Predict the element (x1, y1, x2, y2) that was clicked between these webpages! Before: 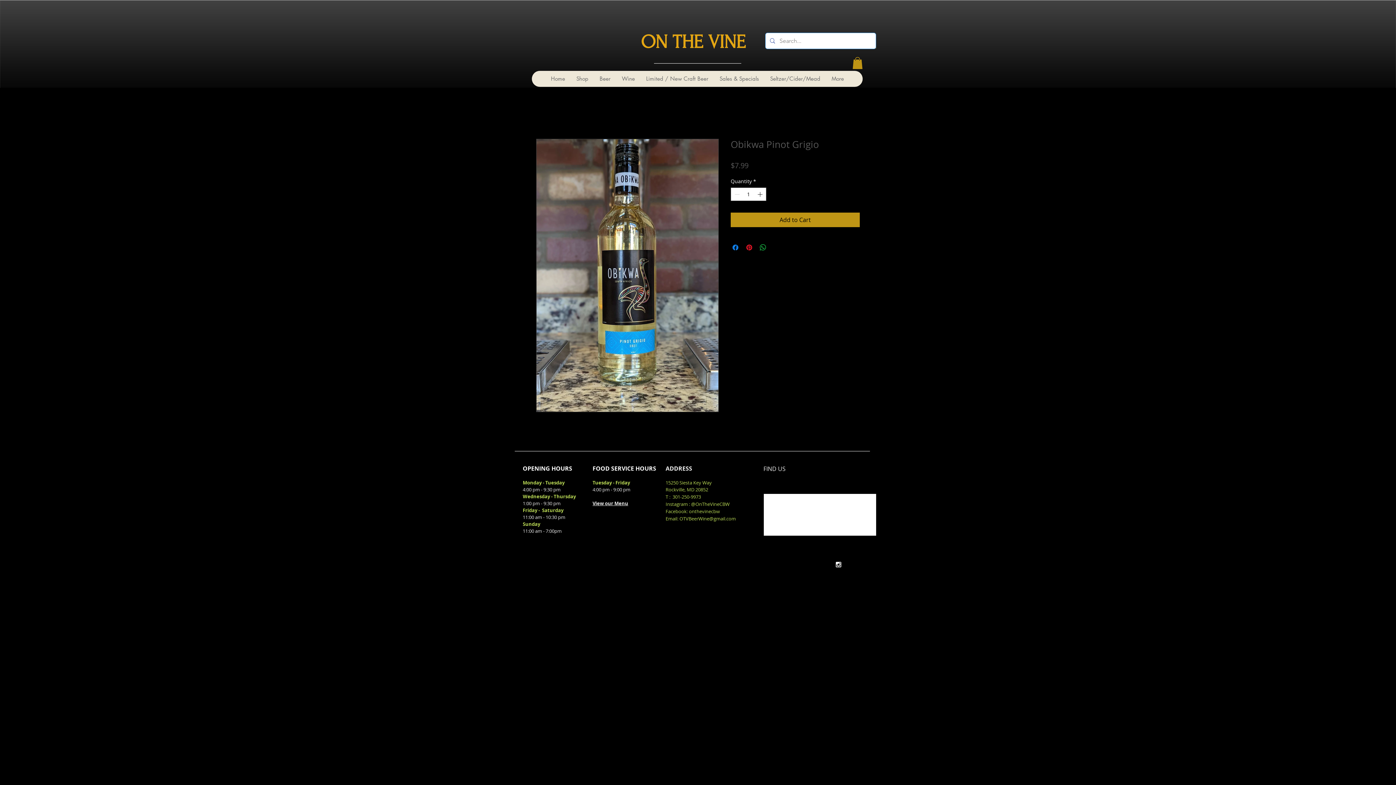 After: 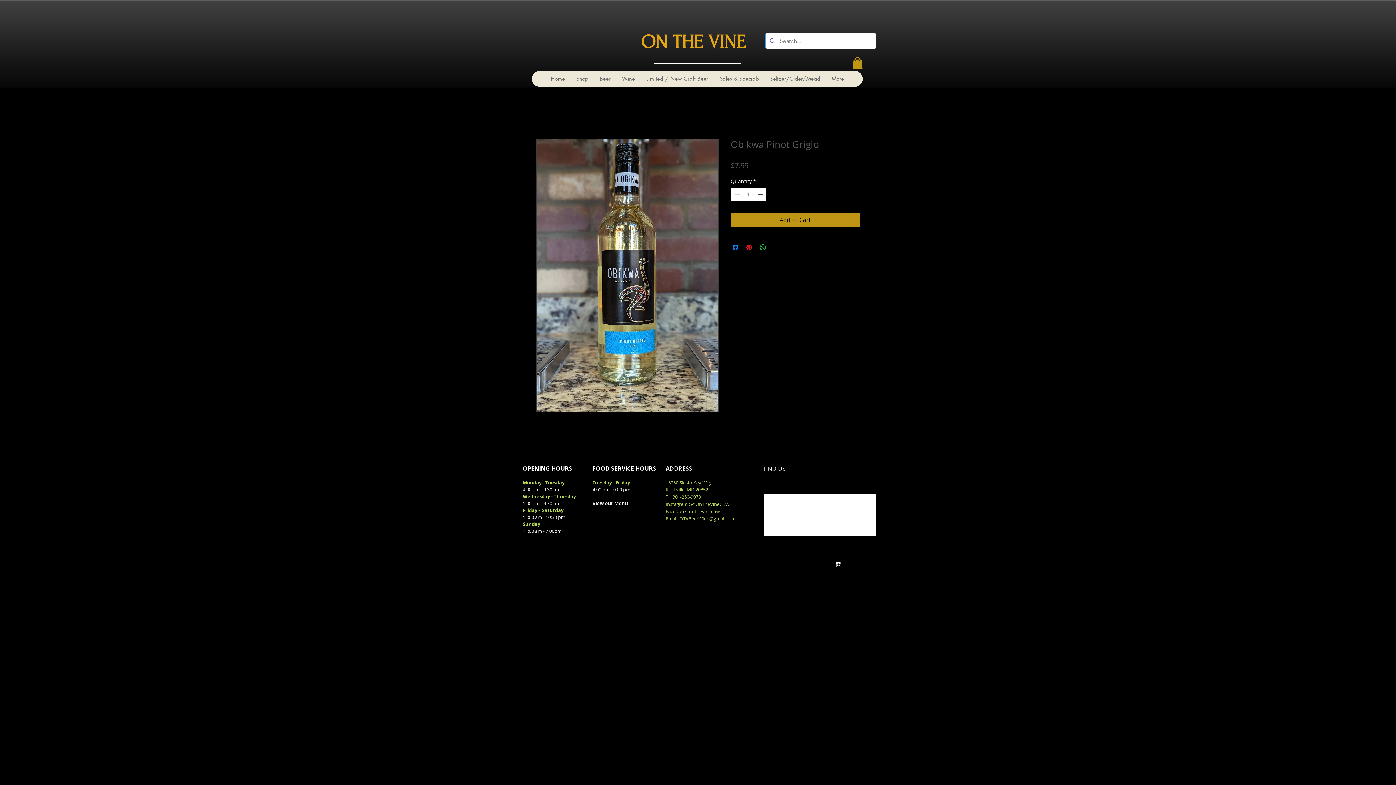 Action: label: View our Menu bbox: (592, 500, 628, 507)